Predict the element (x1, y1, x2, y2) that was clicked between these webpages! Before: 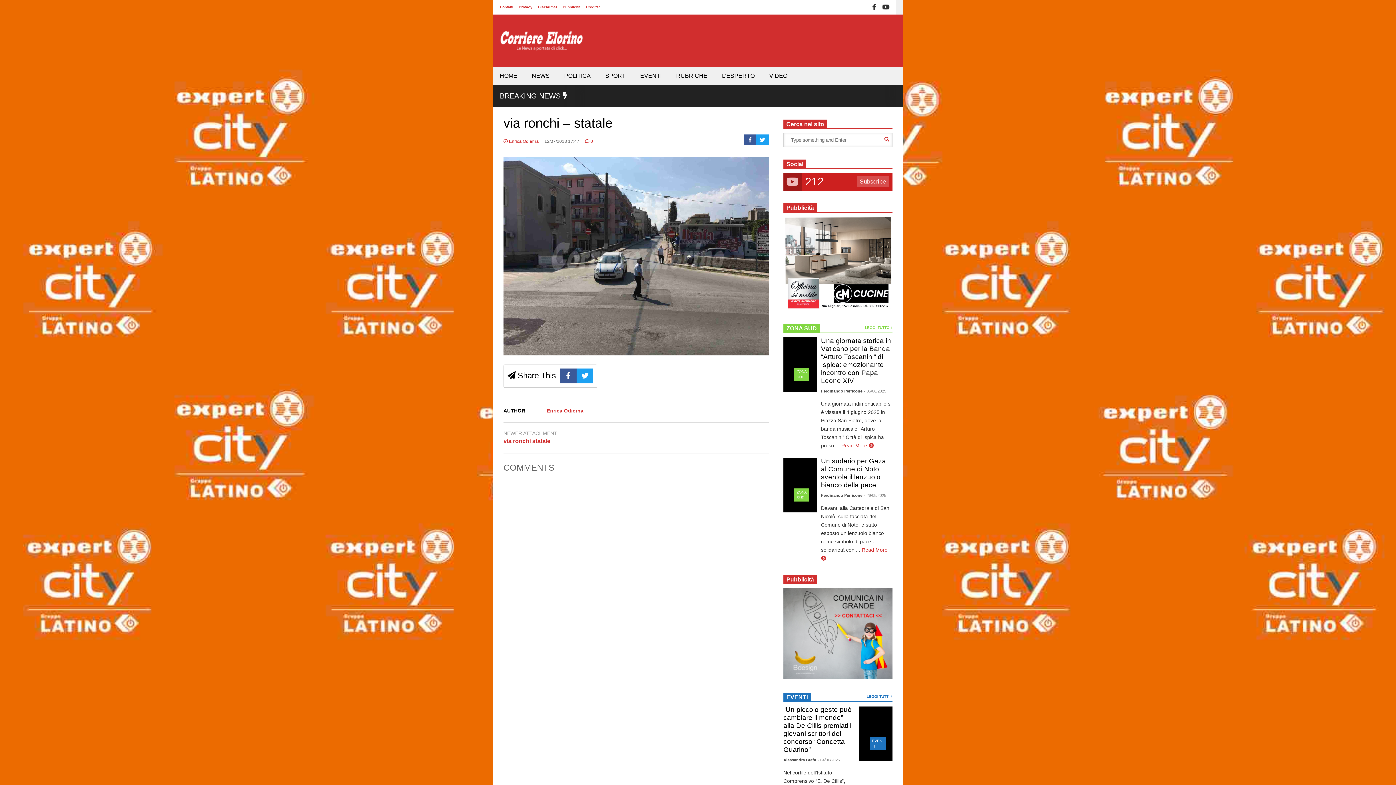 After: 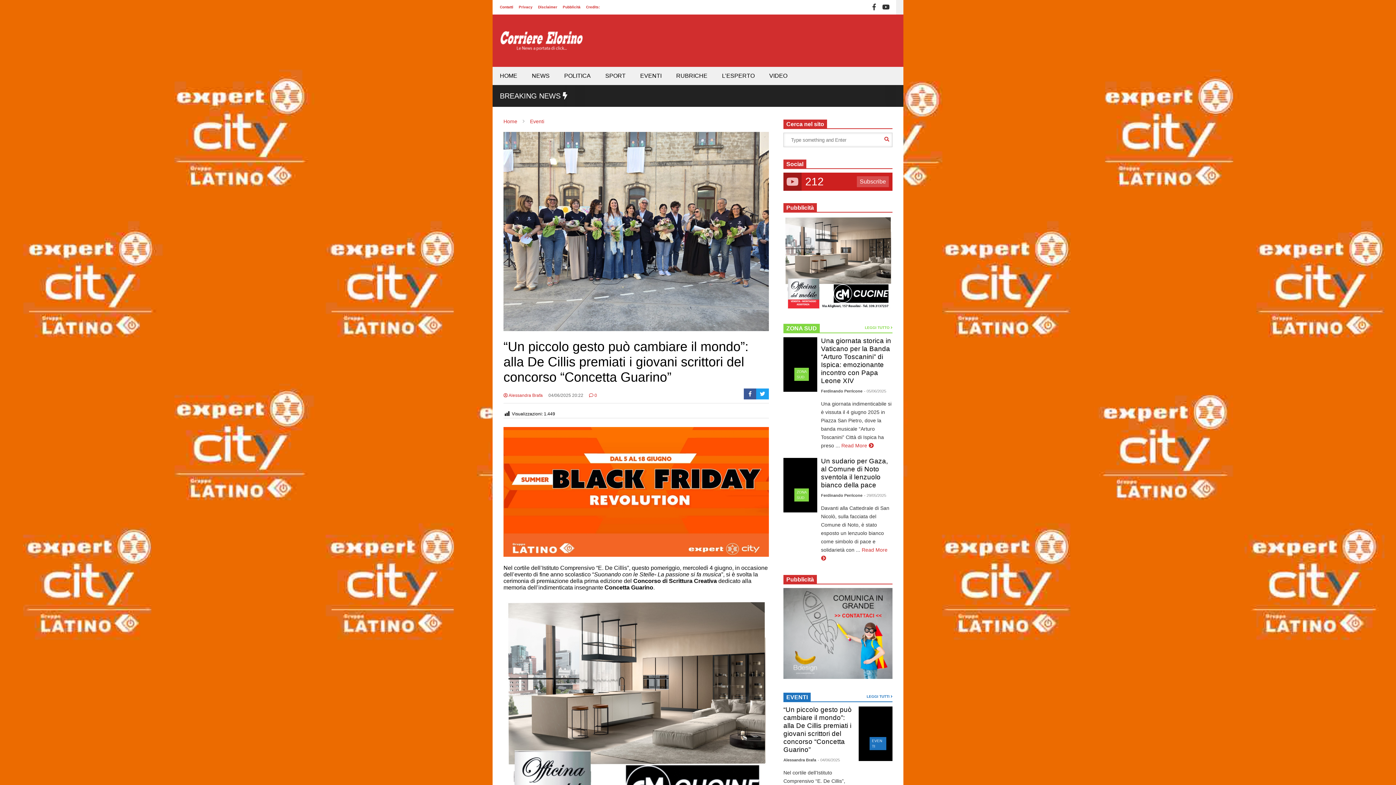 Action: bbox: (783, 706, 852, 753) label: “Un piccolo gesto può cambiare il mondo”: alla De Cillis premiati i giovani scrittori del concorso “Concetta Guarino”